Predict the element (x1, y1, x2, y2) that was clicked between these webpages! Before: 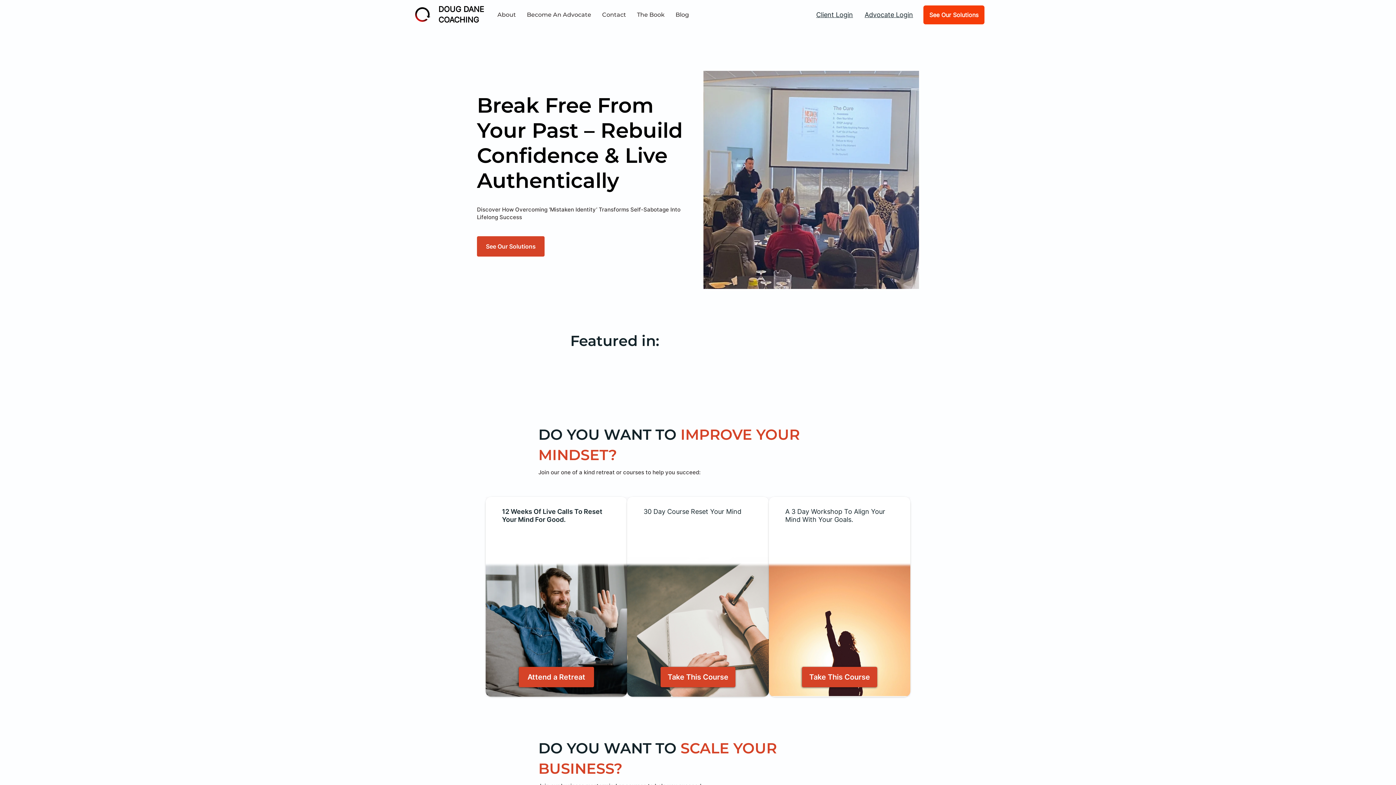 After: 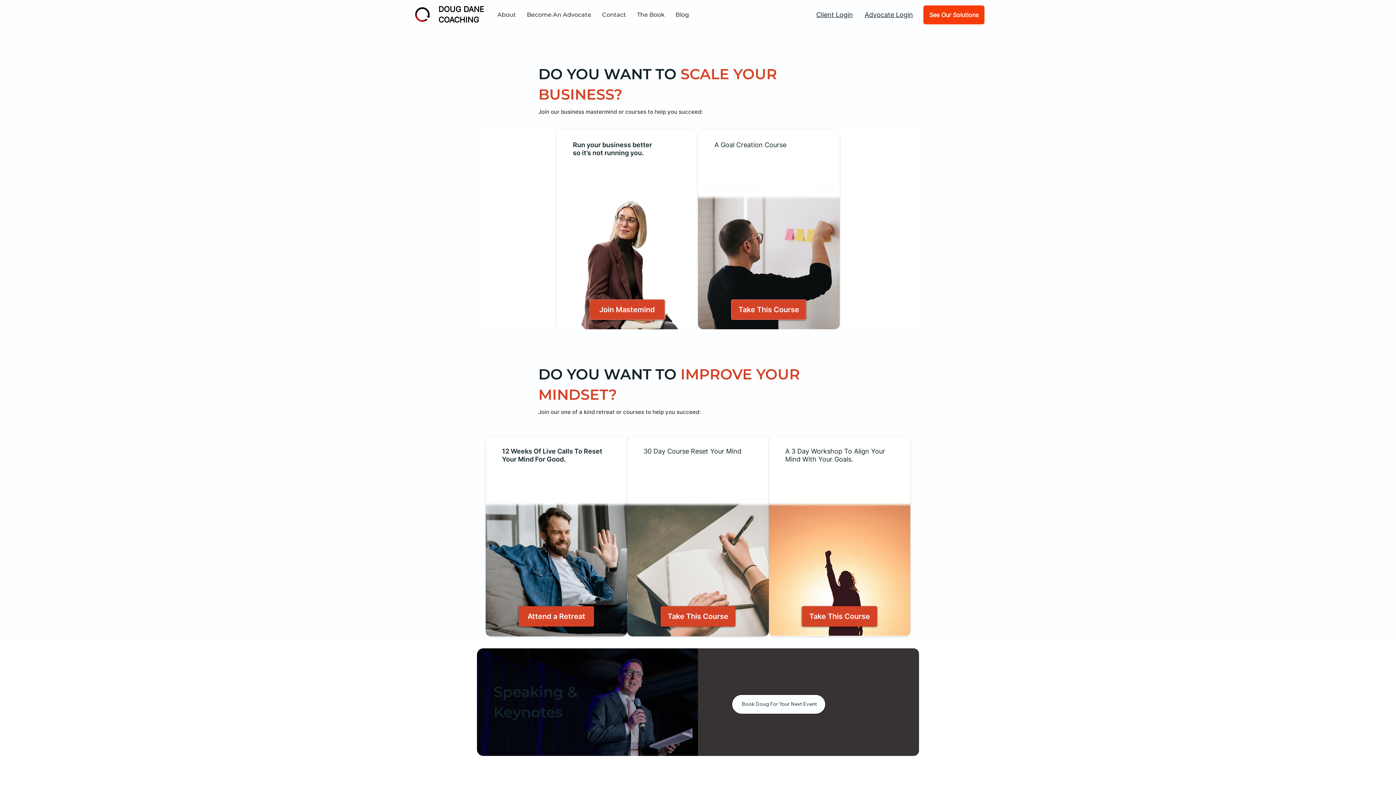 Action: label: See Our Solutions bbox: (477, 236, 544, 256)